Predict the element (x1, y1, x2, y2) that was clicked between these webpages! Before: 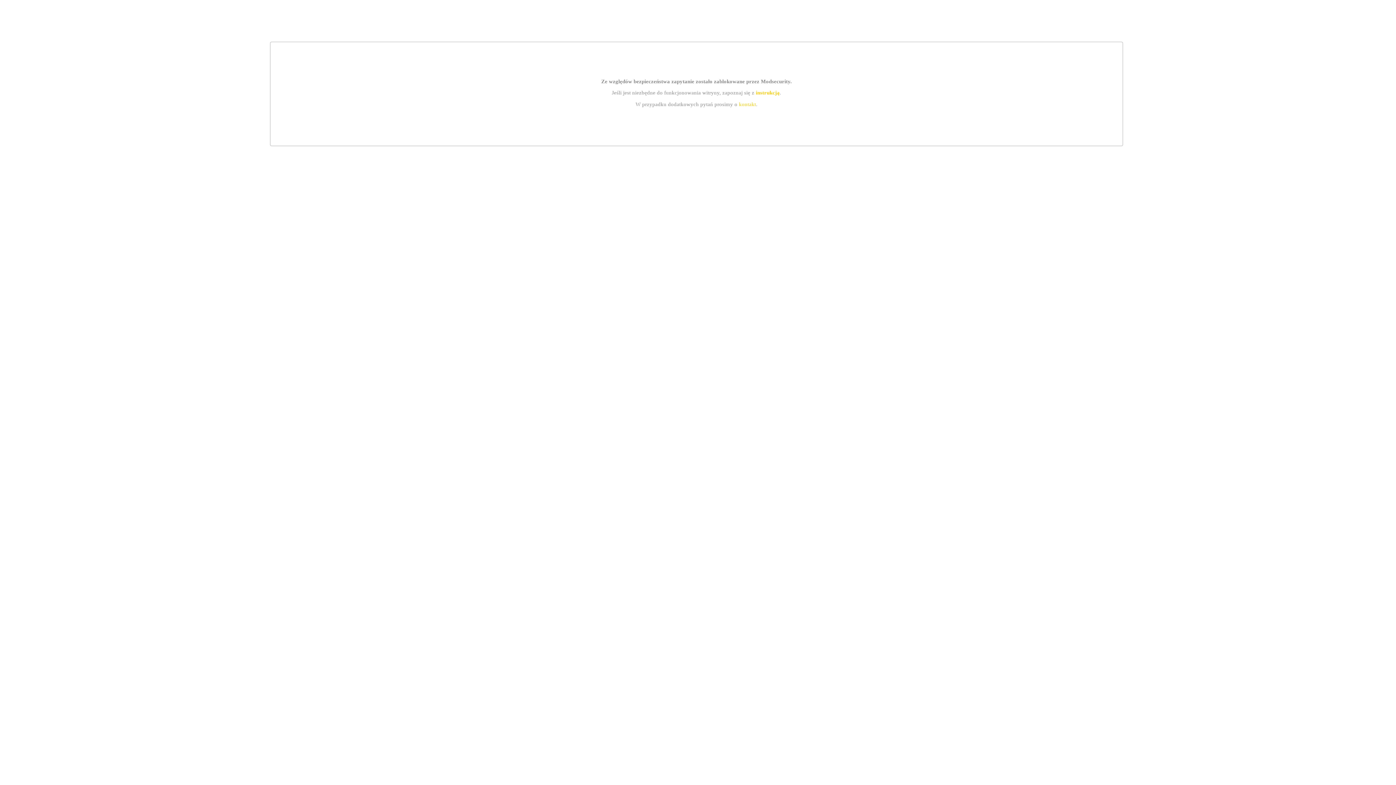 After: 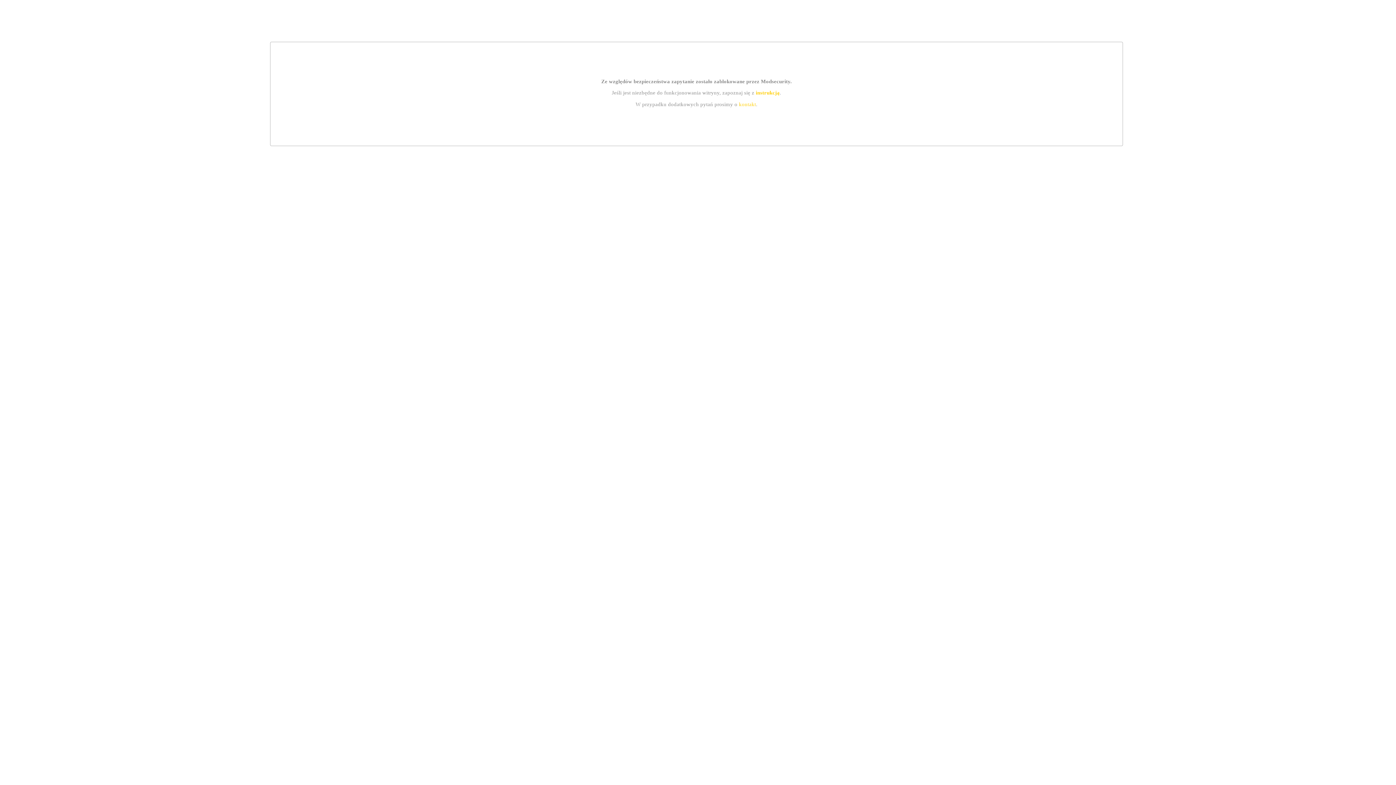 Action: label: instrukcją bbox: (755, 89, 779, 95)